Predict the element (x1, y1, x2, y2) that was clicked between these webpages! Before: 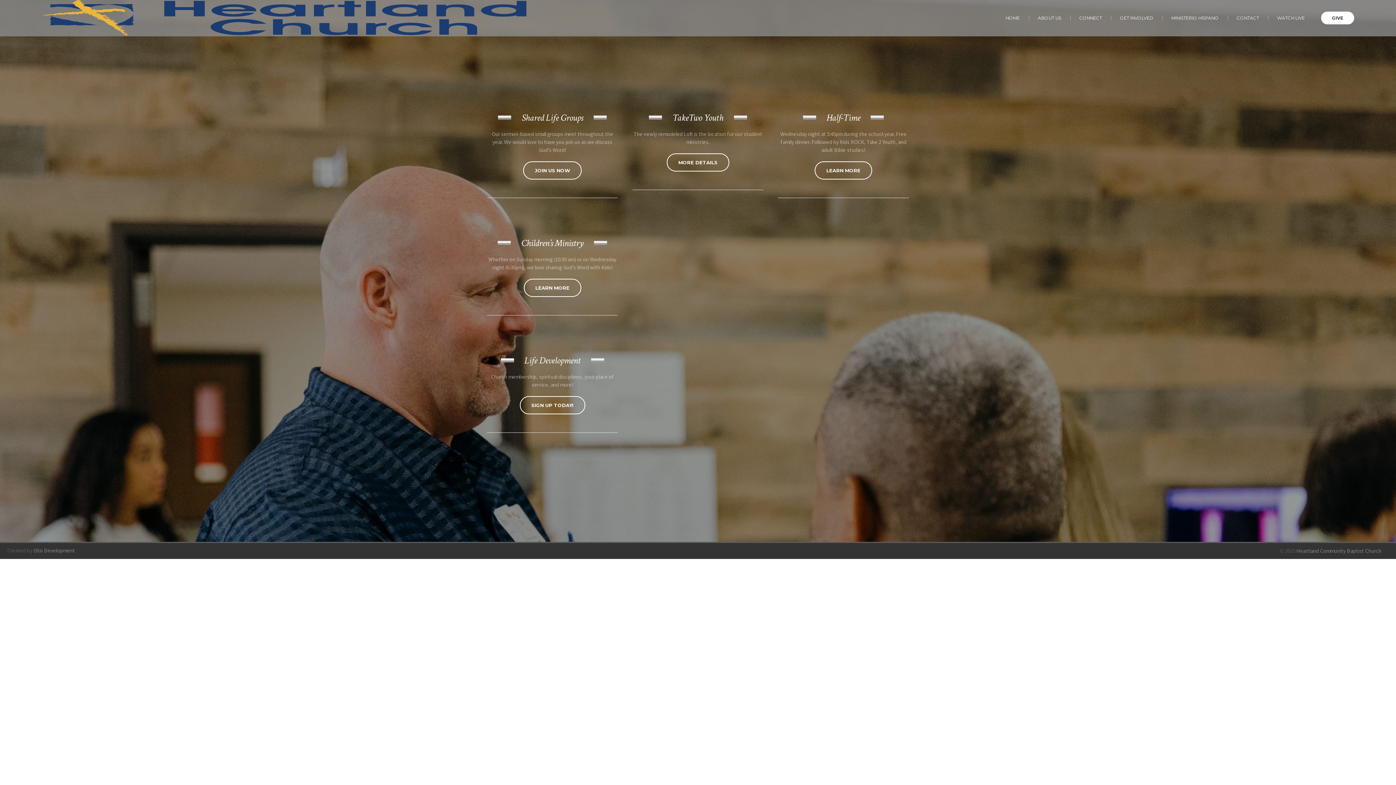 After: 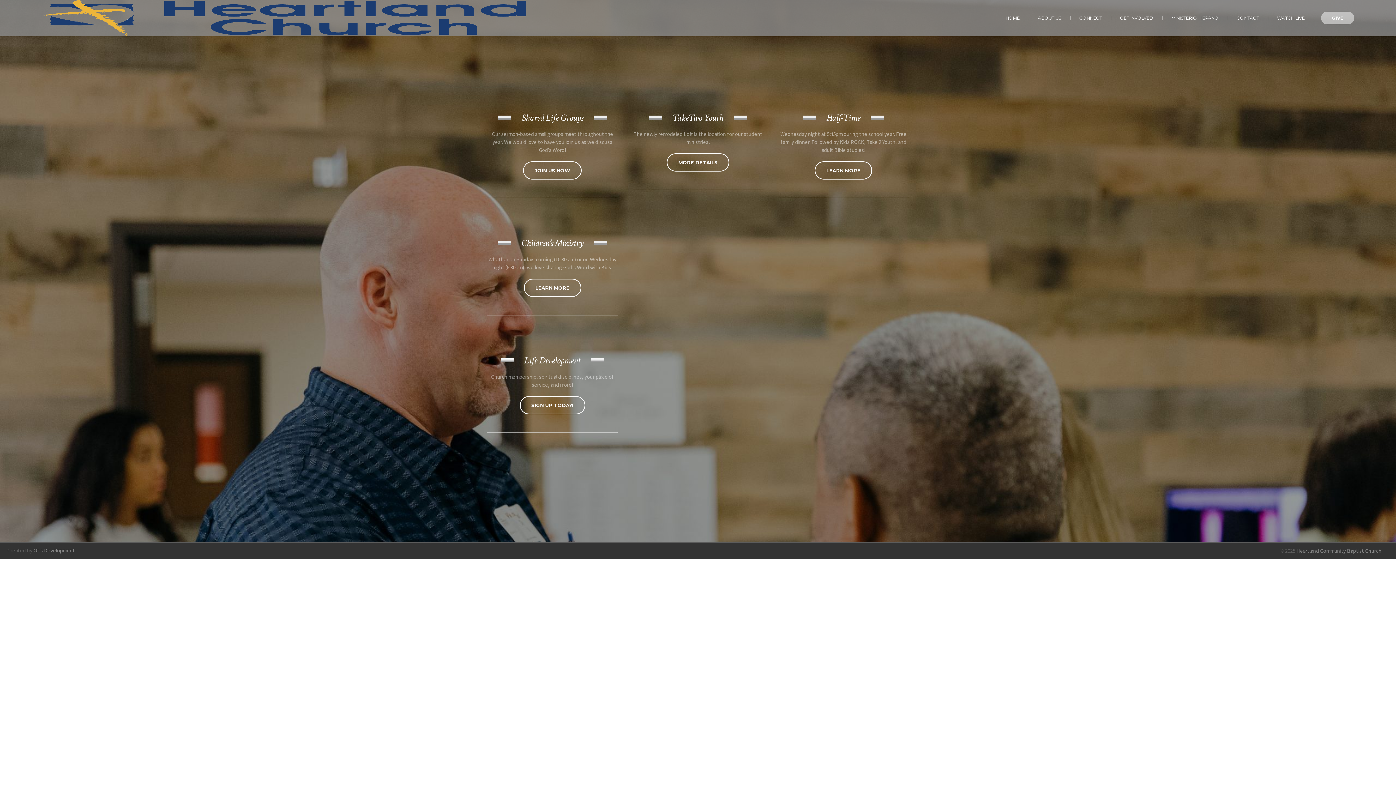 Action: bbox: (1321, 11, 1354, 24) label: GIVE